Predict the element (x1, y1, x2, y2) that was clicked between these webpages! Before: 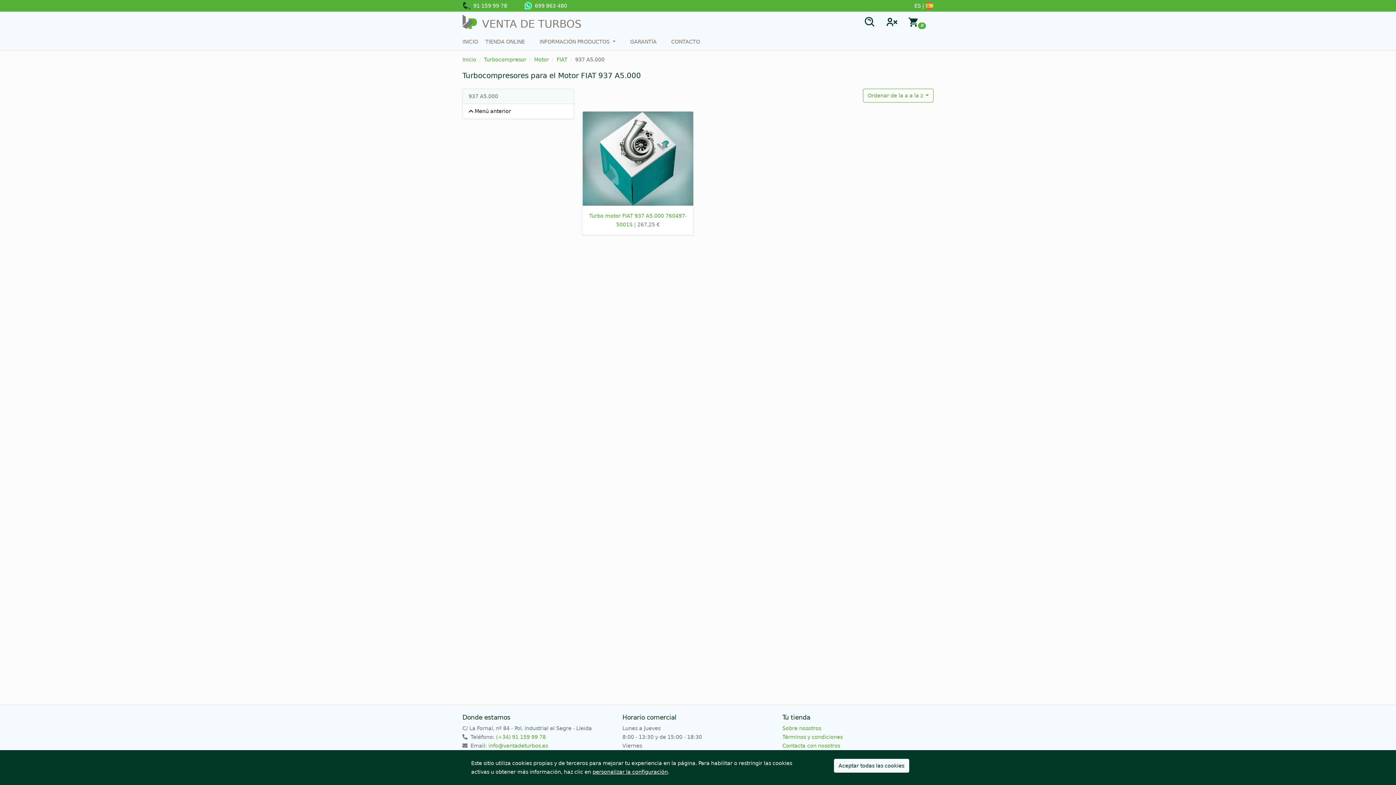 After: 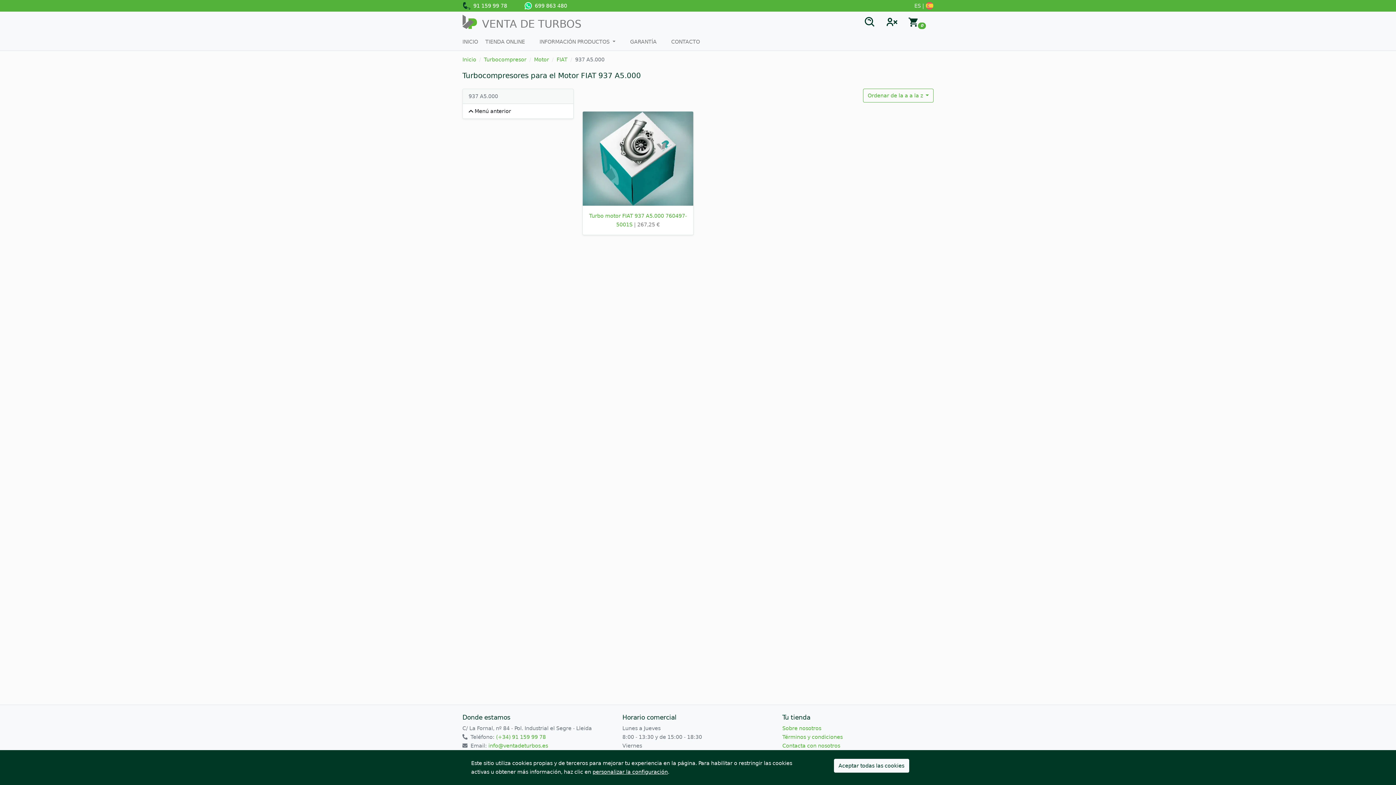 Action: bbox: (914, 1, 933, 10) label: ES | 